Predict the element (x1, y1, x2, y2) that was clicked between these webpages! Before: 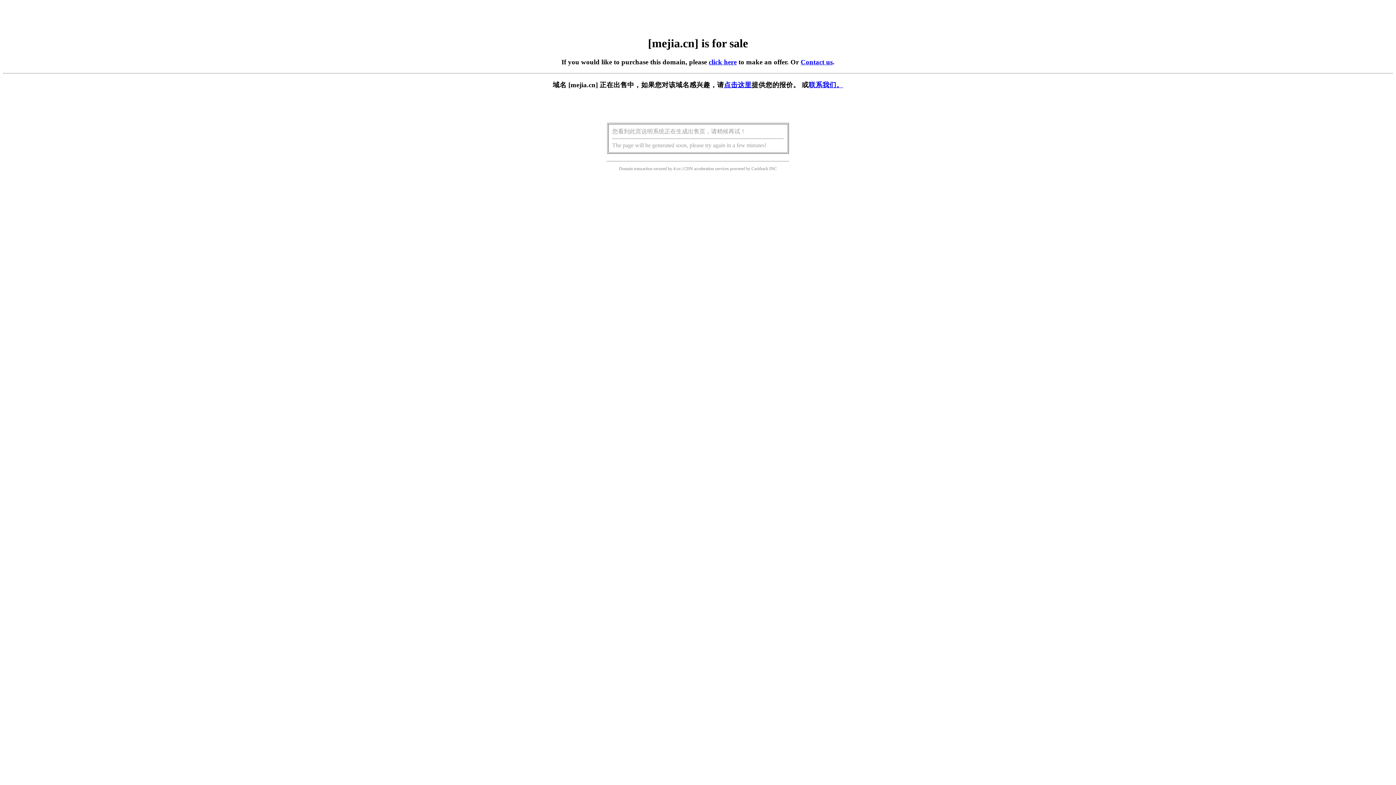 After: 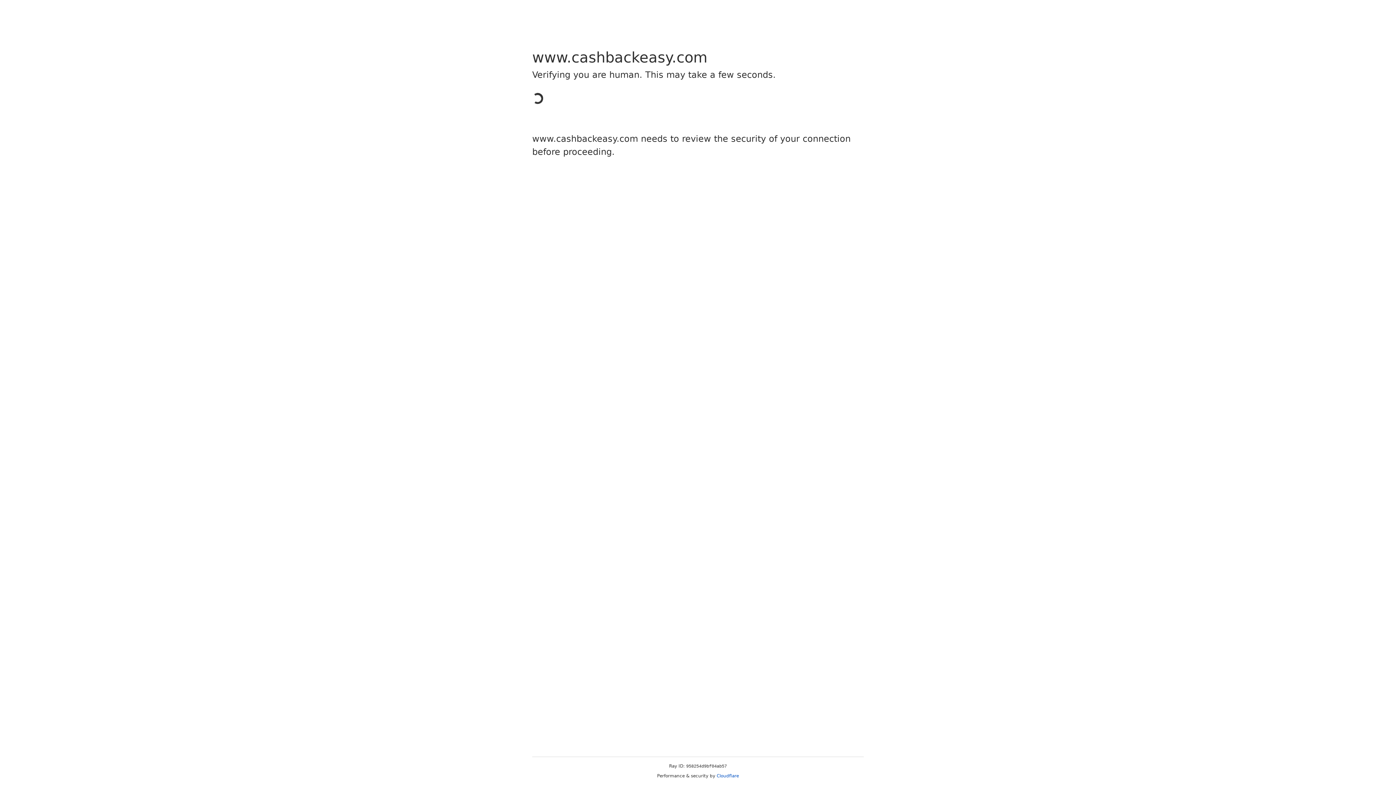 Action: bbox: (751, 166, 768, 171) label: Cashback